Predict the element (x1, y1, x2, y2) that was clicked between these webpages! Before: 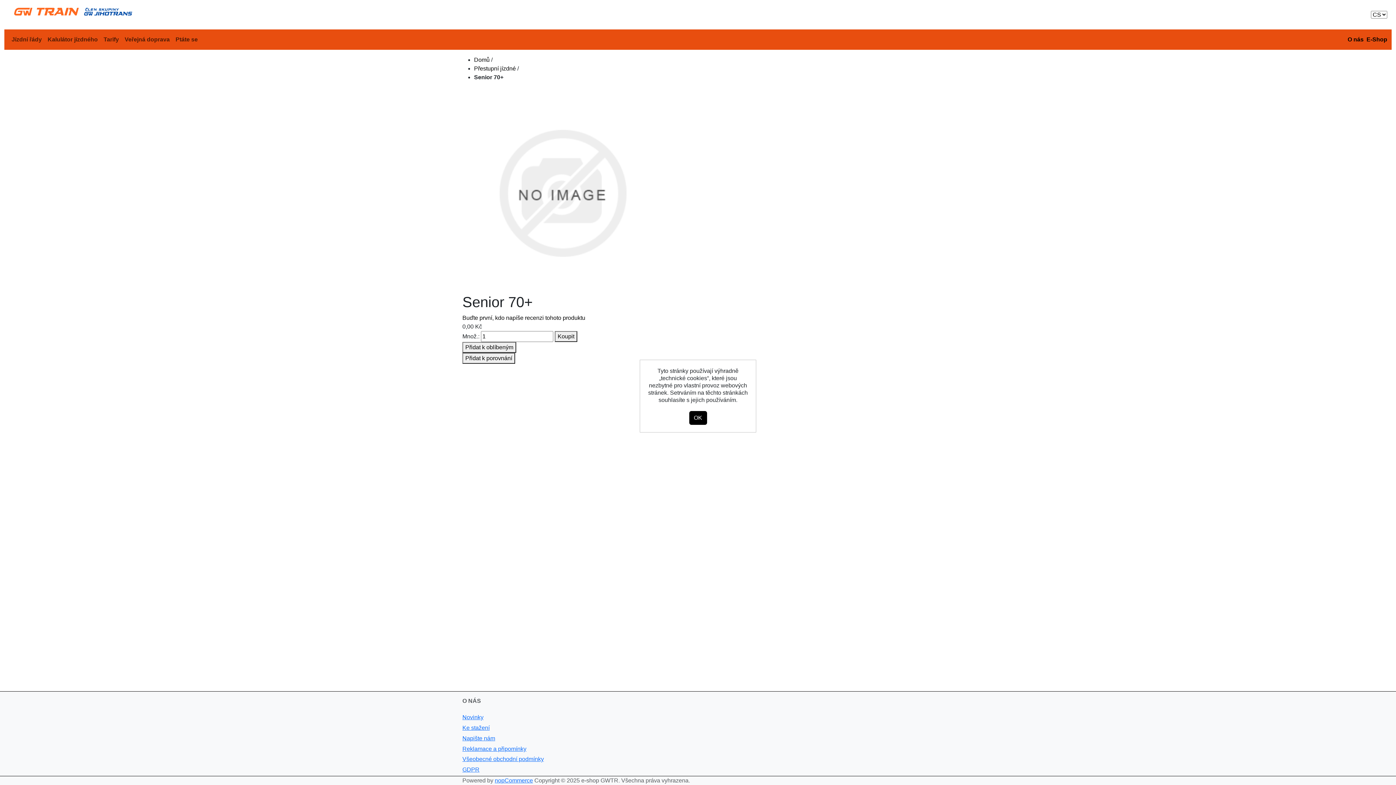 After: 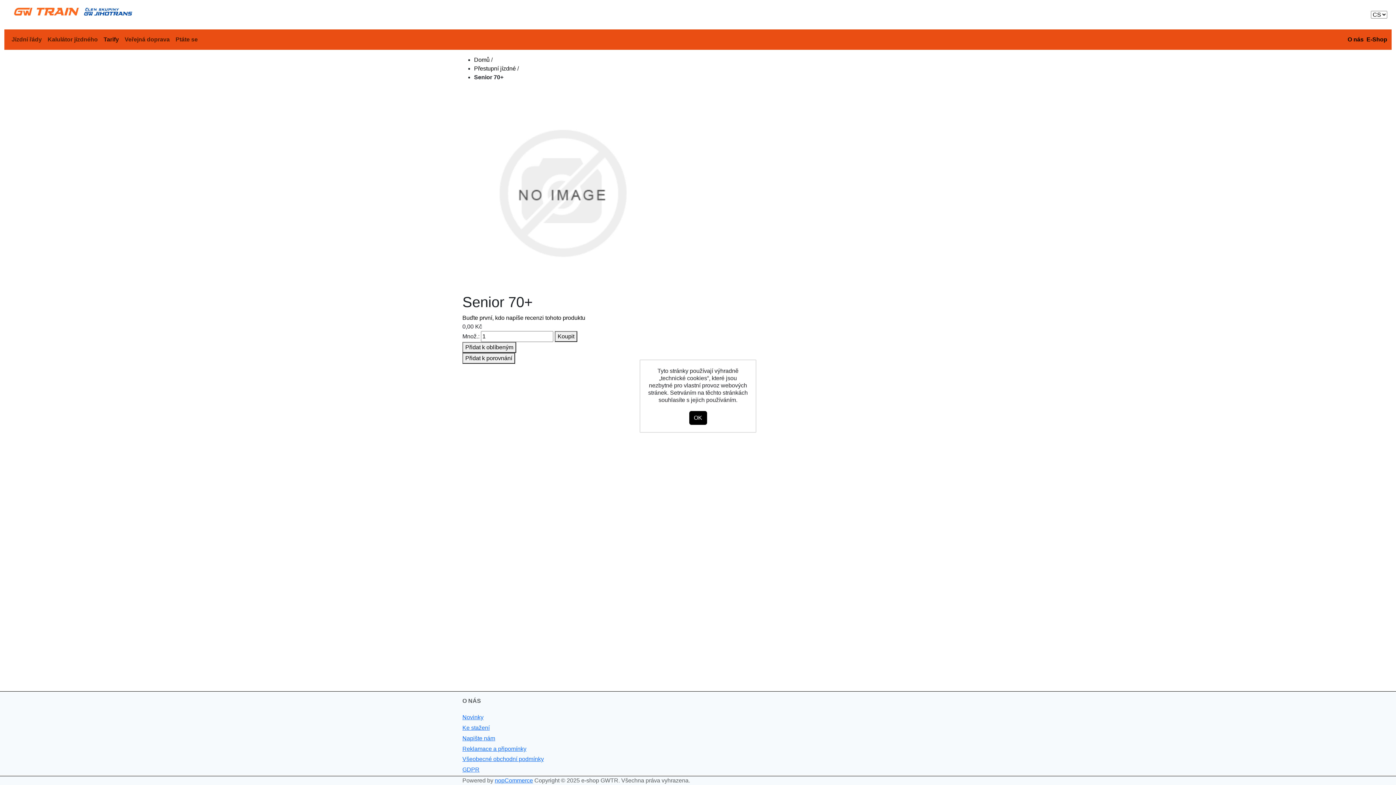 Action: label: Tarify bbox: (100, 32, 121, 46)